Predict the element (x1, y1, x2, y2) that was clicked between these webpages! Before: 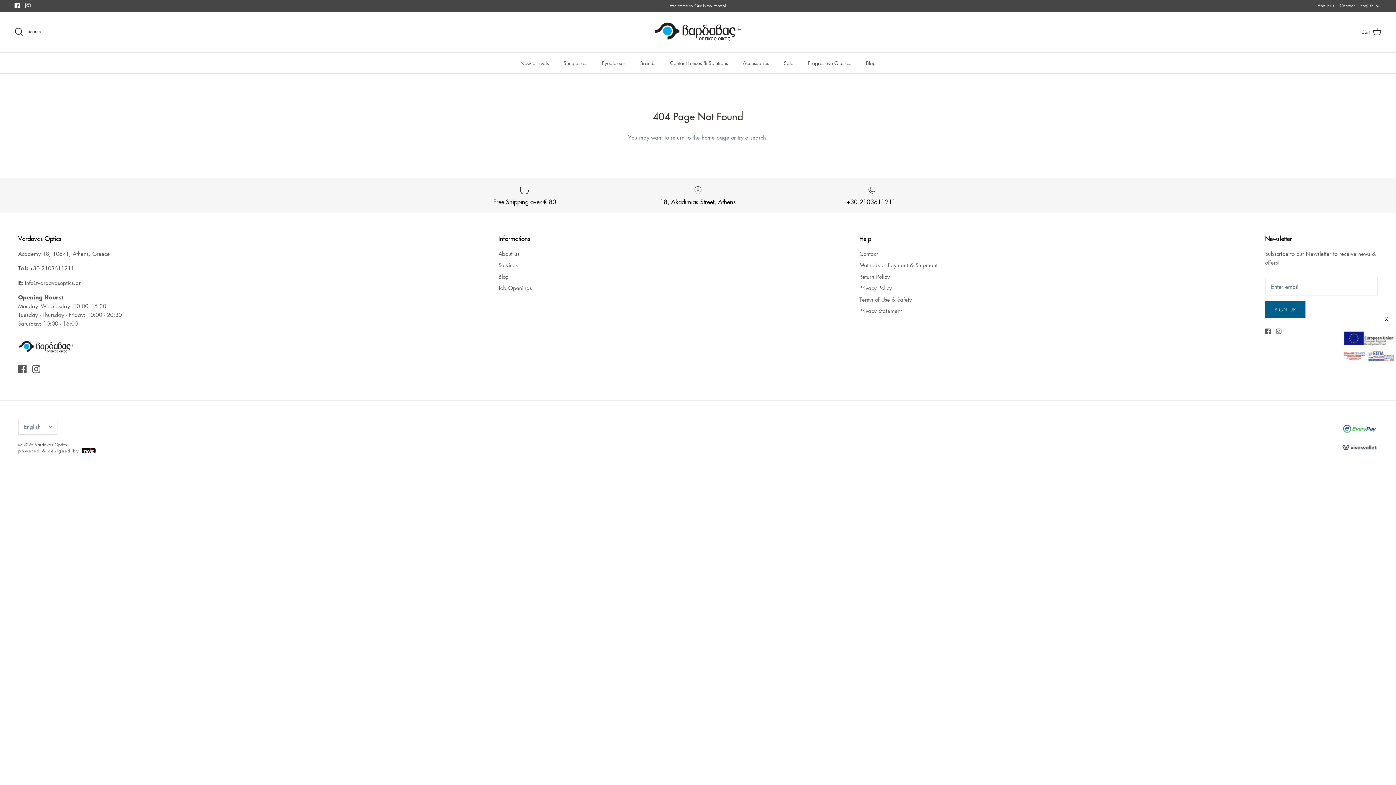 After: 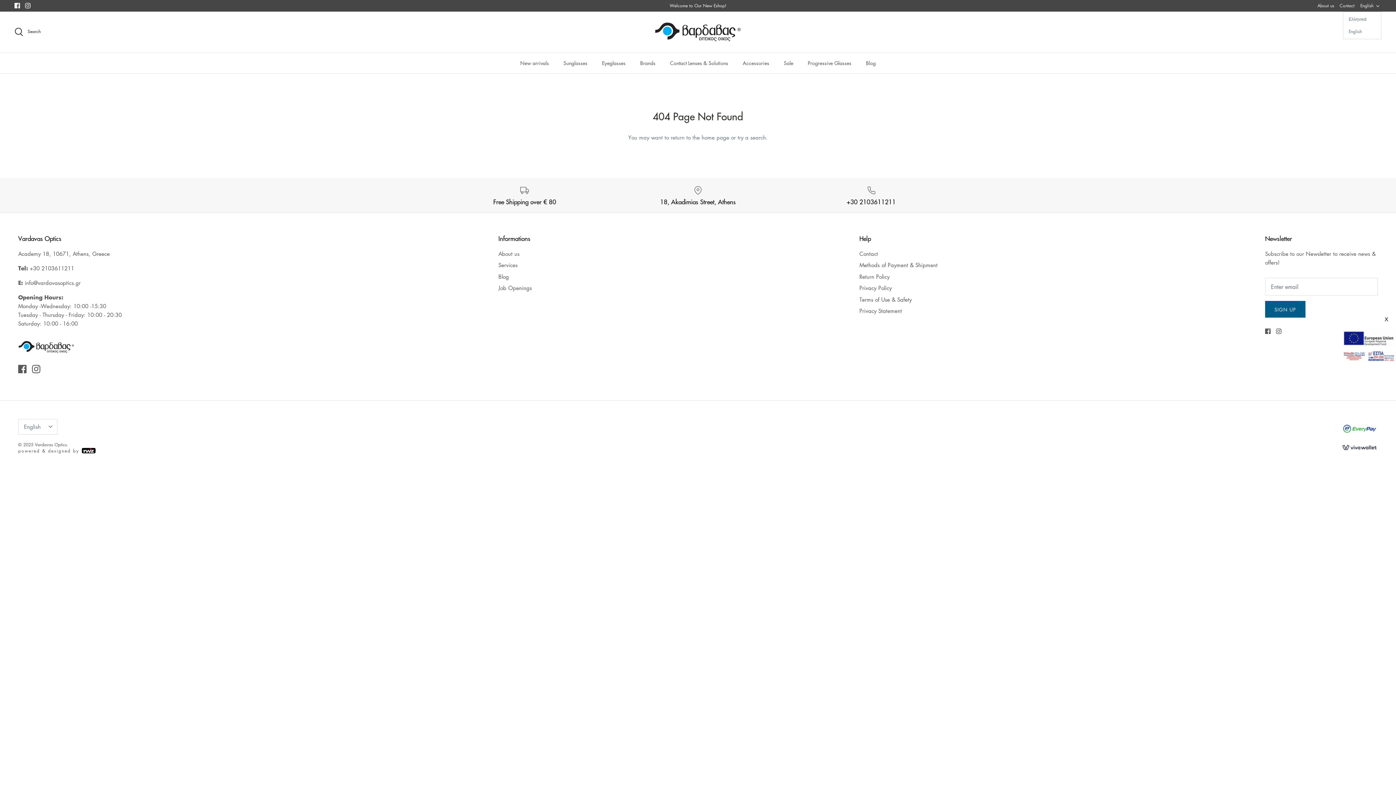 Action: bbox: (1360, 0, 1381, 11) label: English